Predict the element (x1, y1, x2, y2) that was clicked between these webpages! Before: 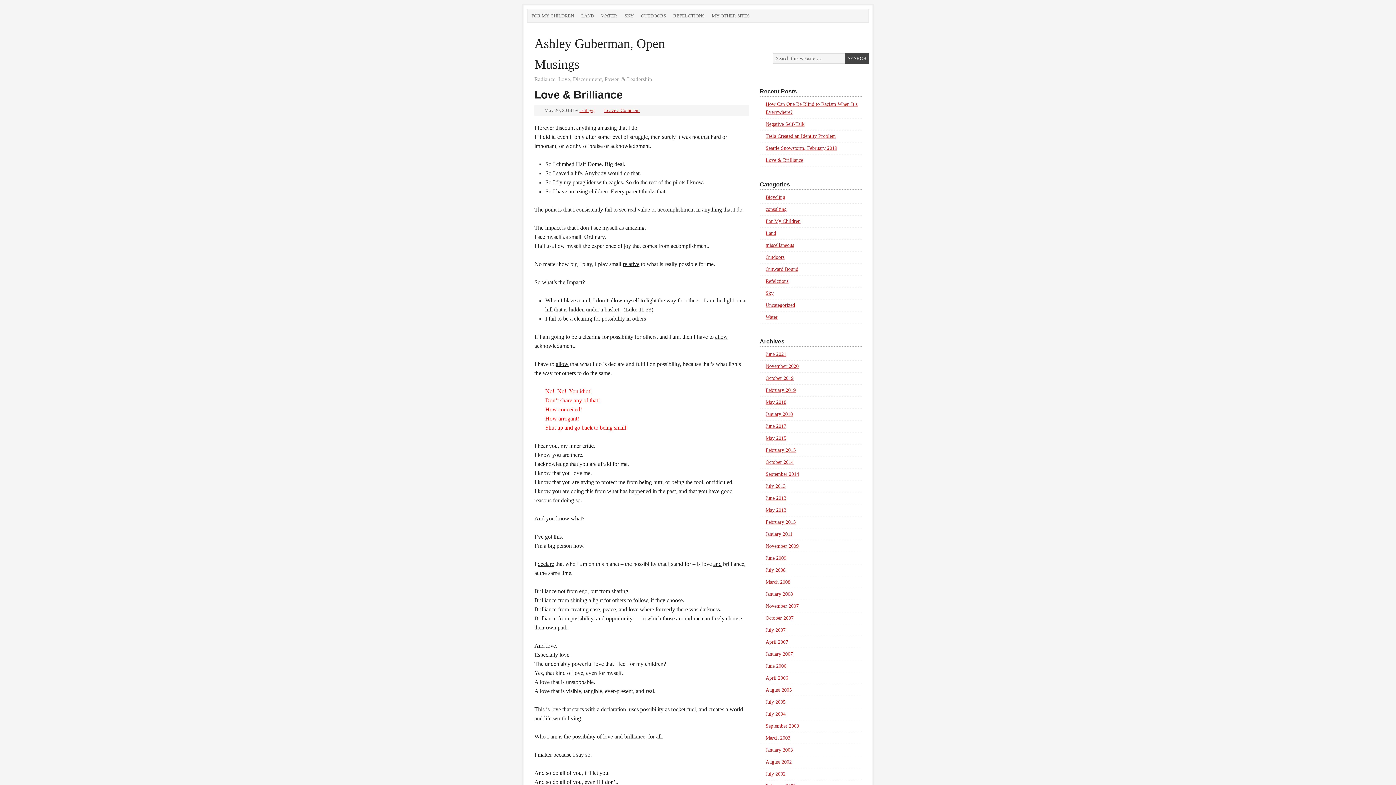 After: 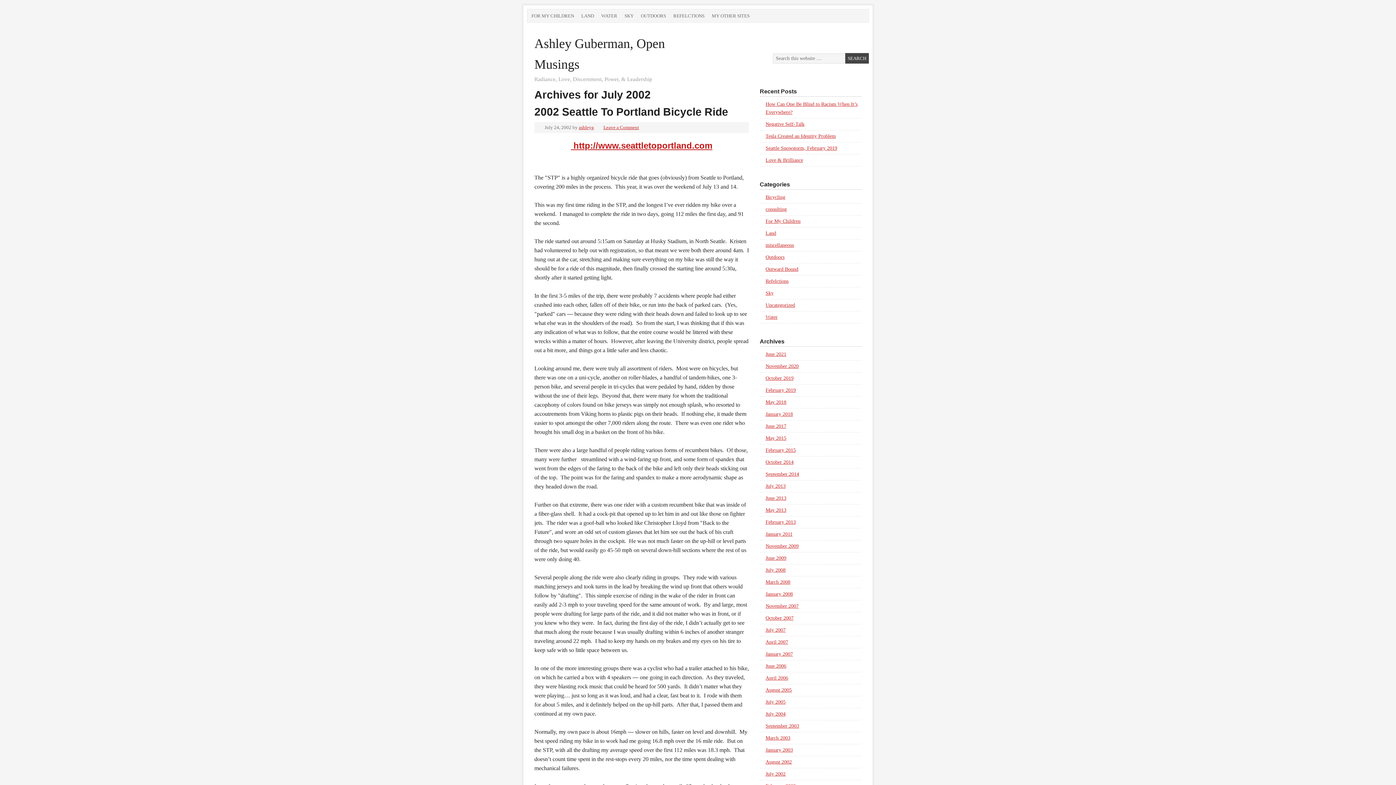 Action: label: July 2002 bbox: (765, 771, 785, 777)